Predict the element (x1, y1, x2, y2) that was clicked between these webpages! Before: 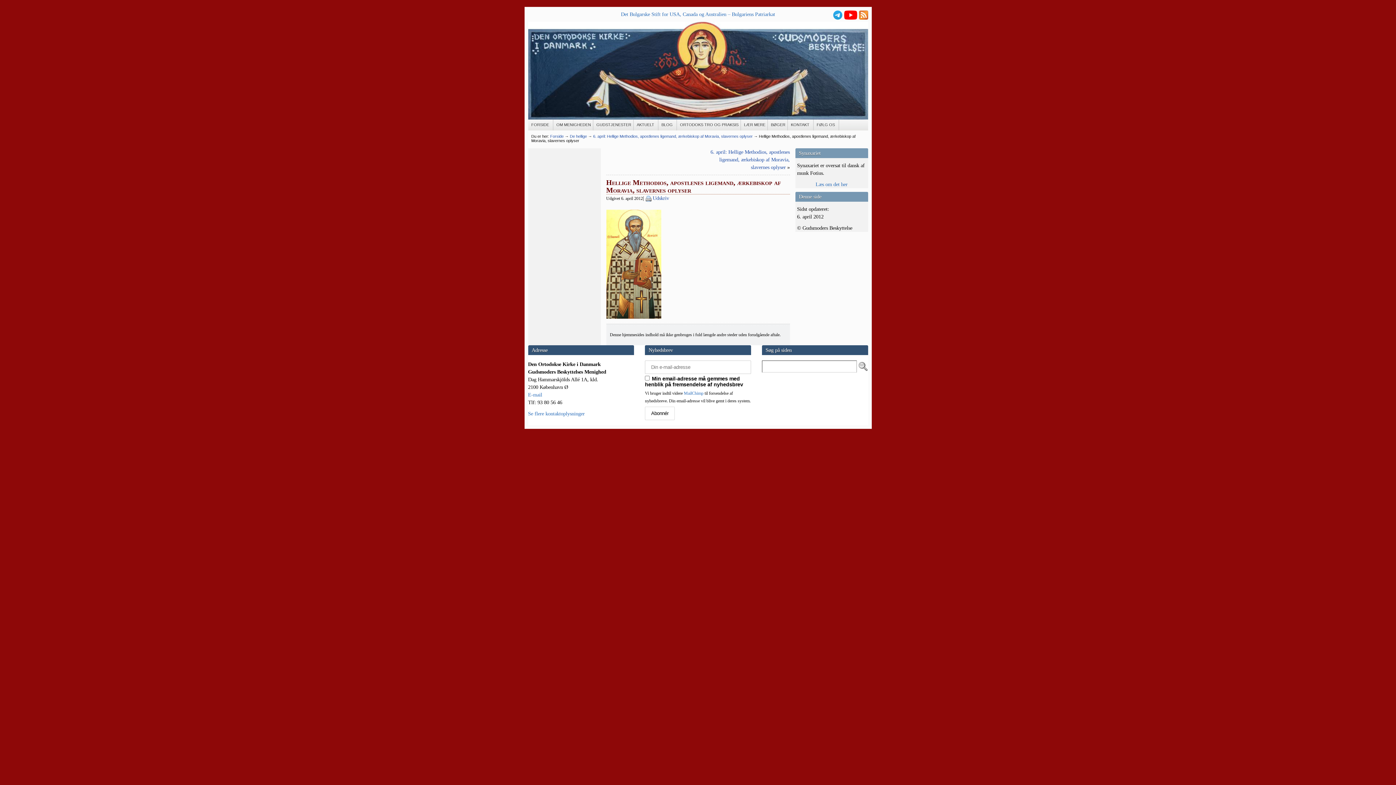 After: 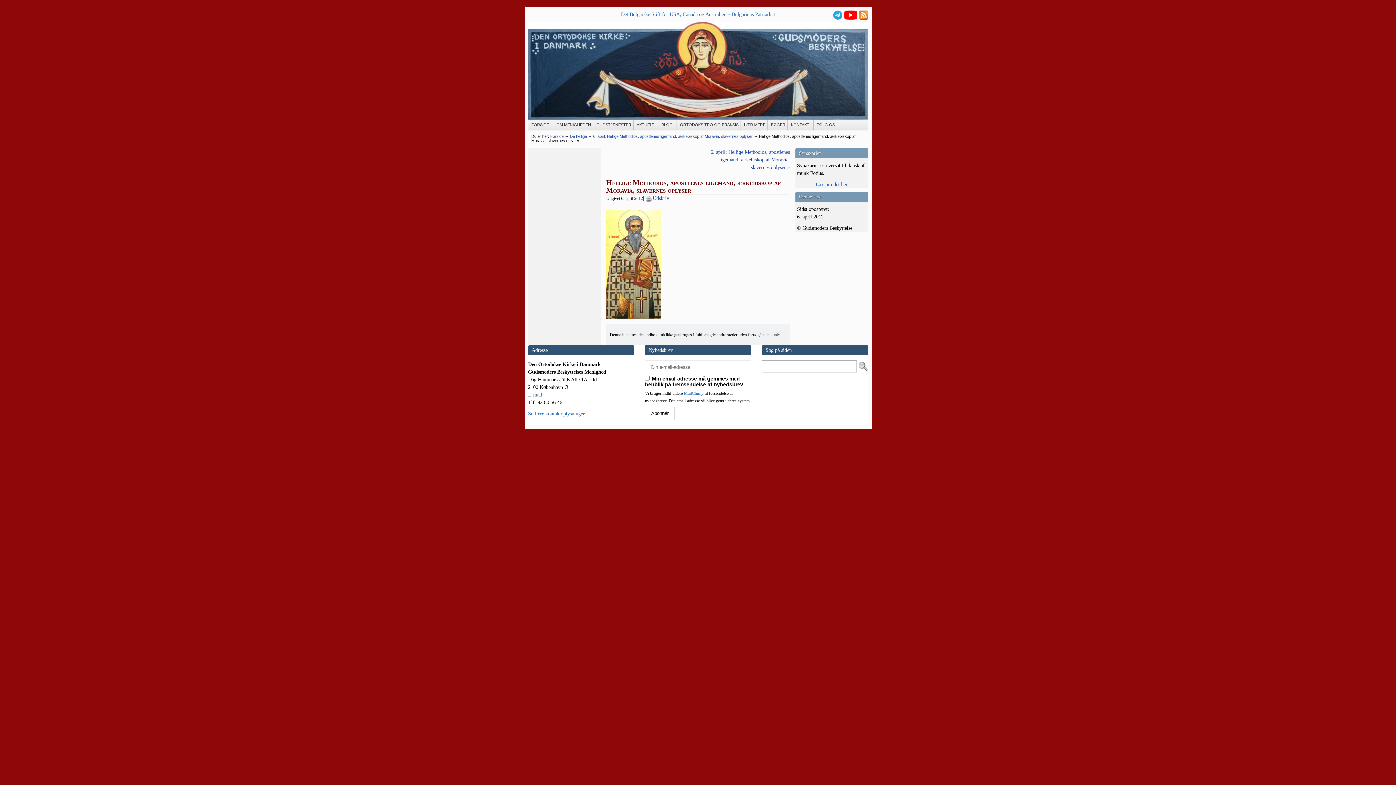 Action: label: E-mail bbox: (528, 392, 542, 397)